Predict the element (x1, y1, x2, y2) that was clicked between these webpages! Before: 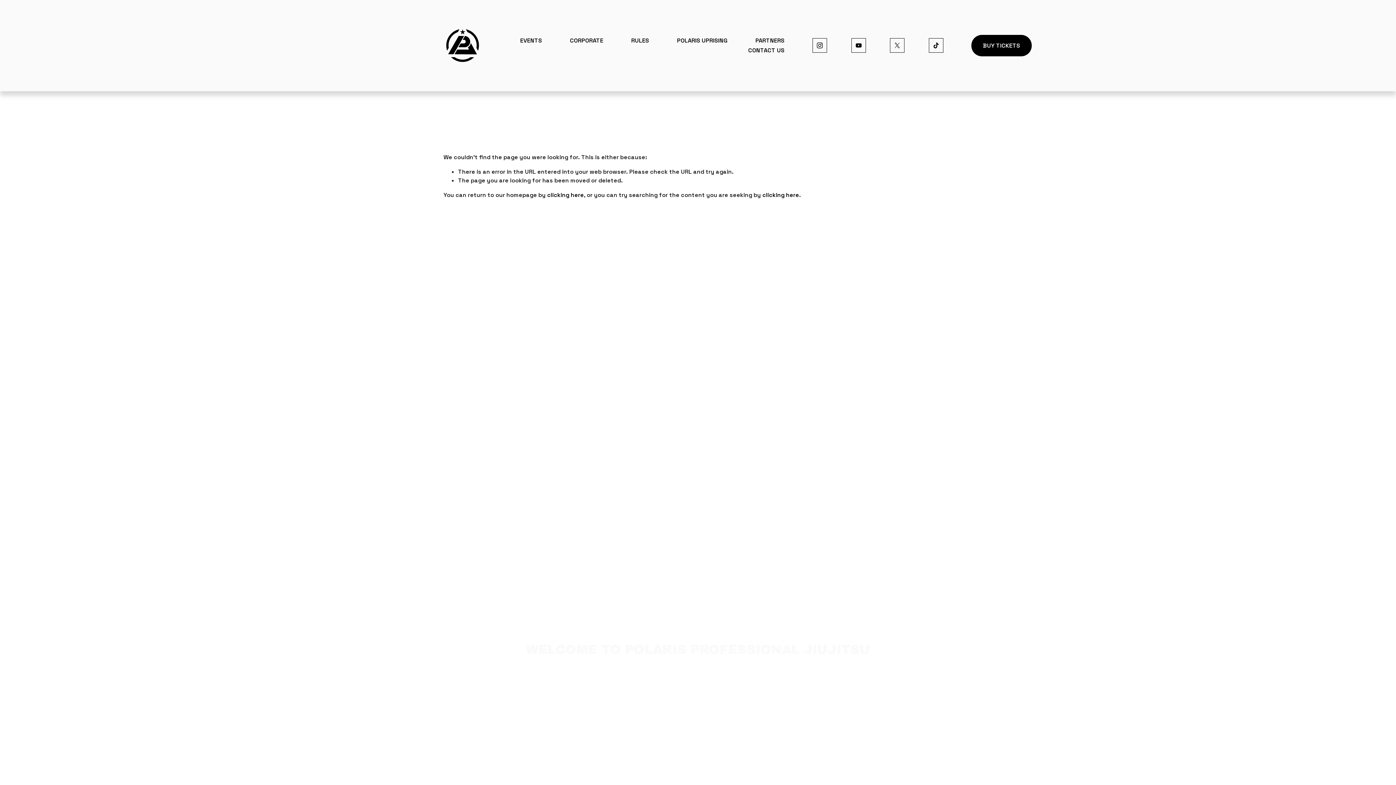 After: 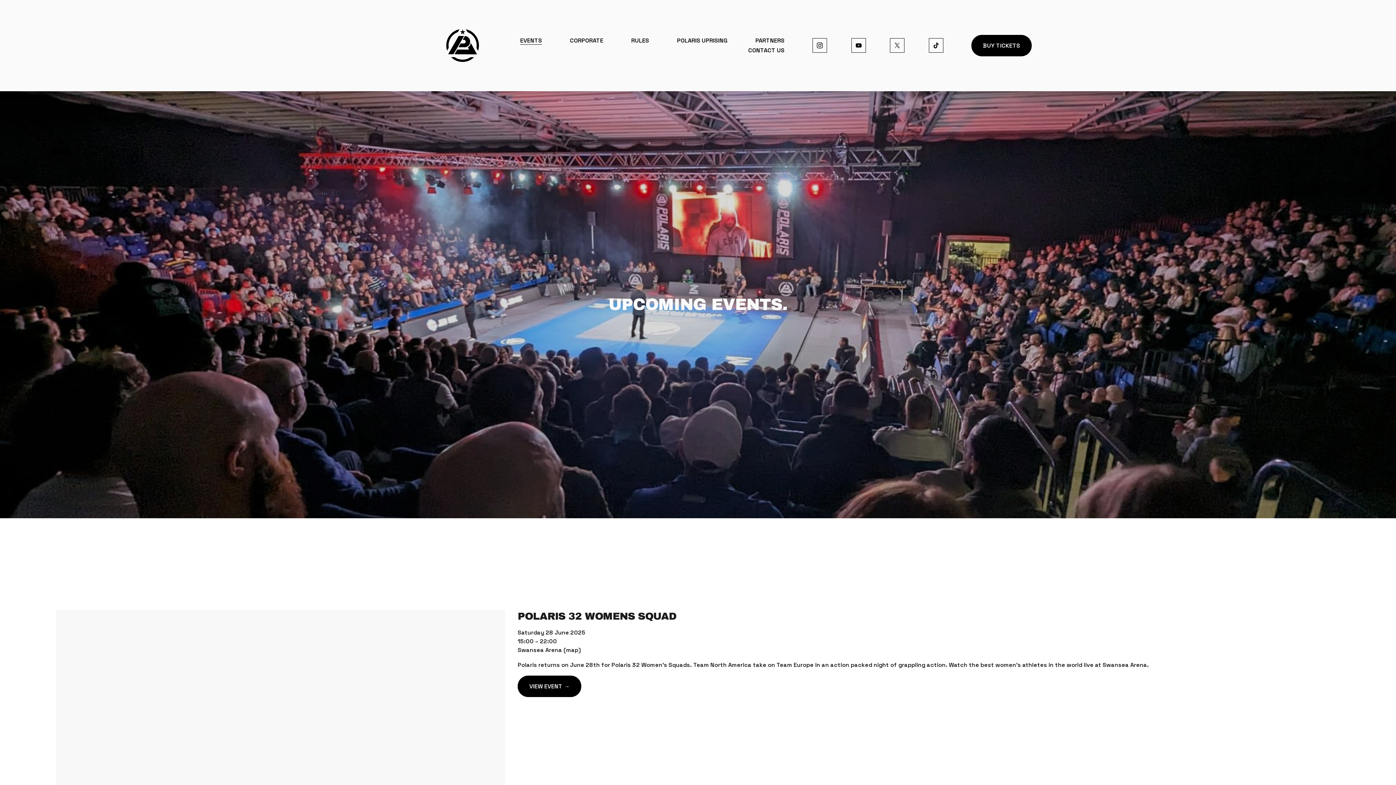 Action: label: EVENTS bbox: (520, 35, 542, 45)